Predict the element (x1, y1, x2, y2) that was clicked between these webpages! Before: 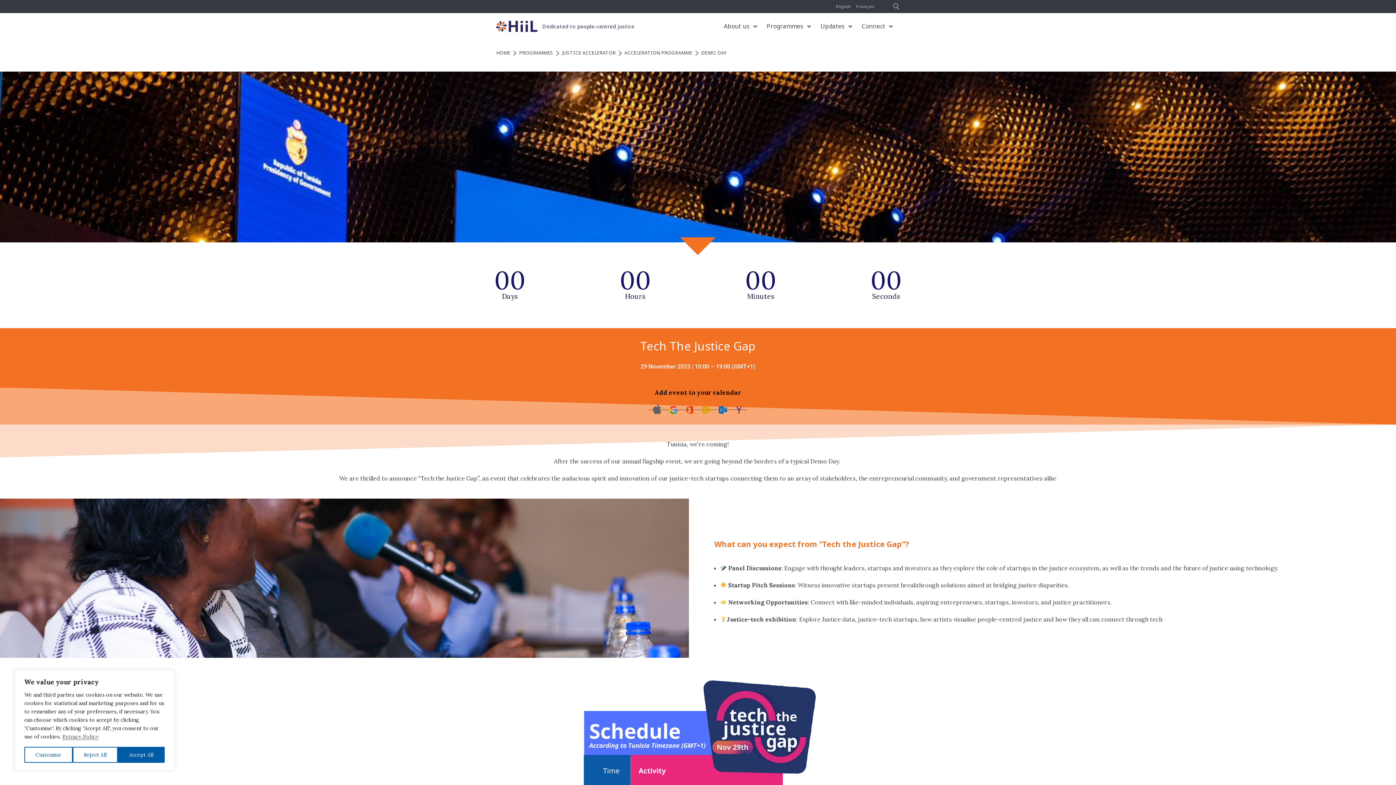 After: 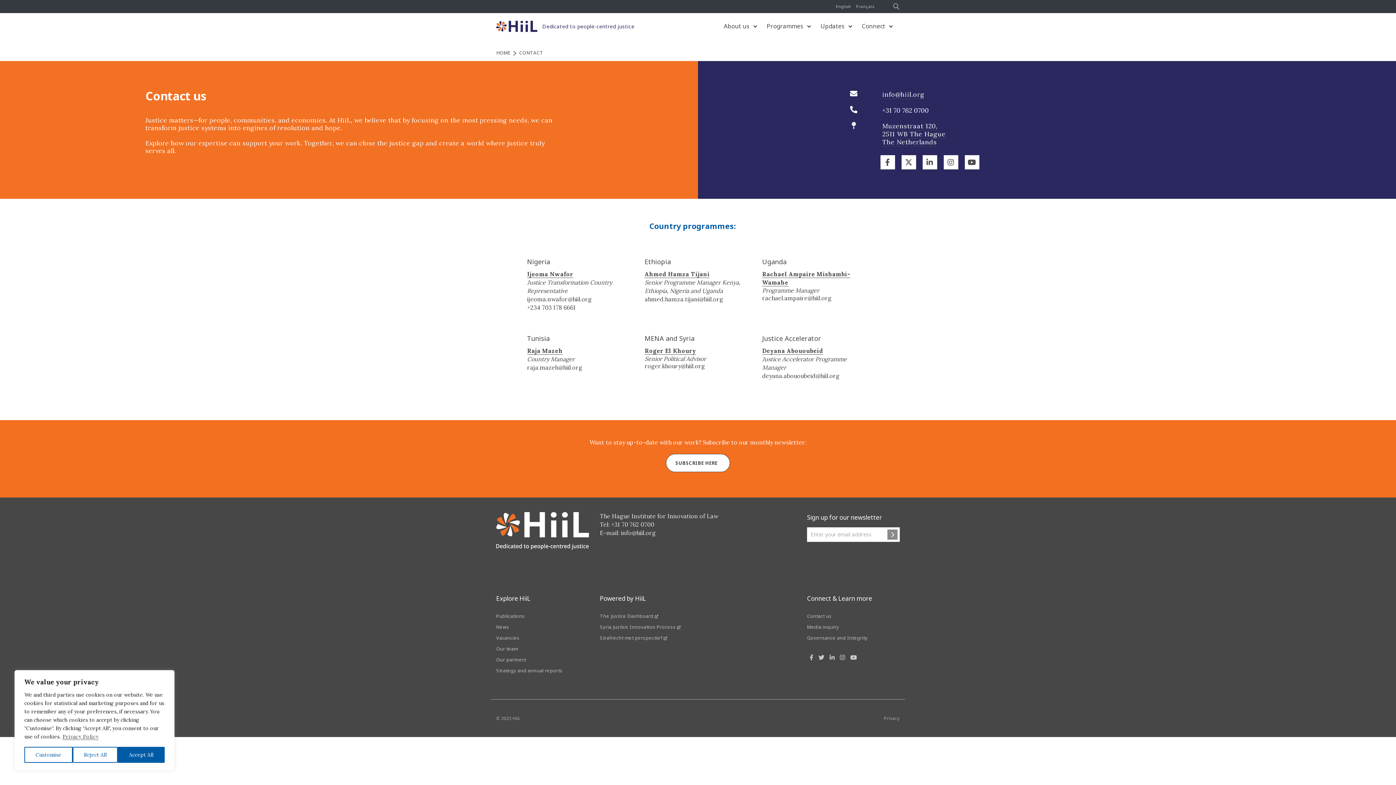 Action: label: Connect bbox: (859, 13, 900, 39)